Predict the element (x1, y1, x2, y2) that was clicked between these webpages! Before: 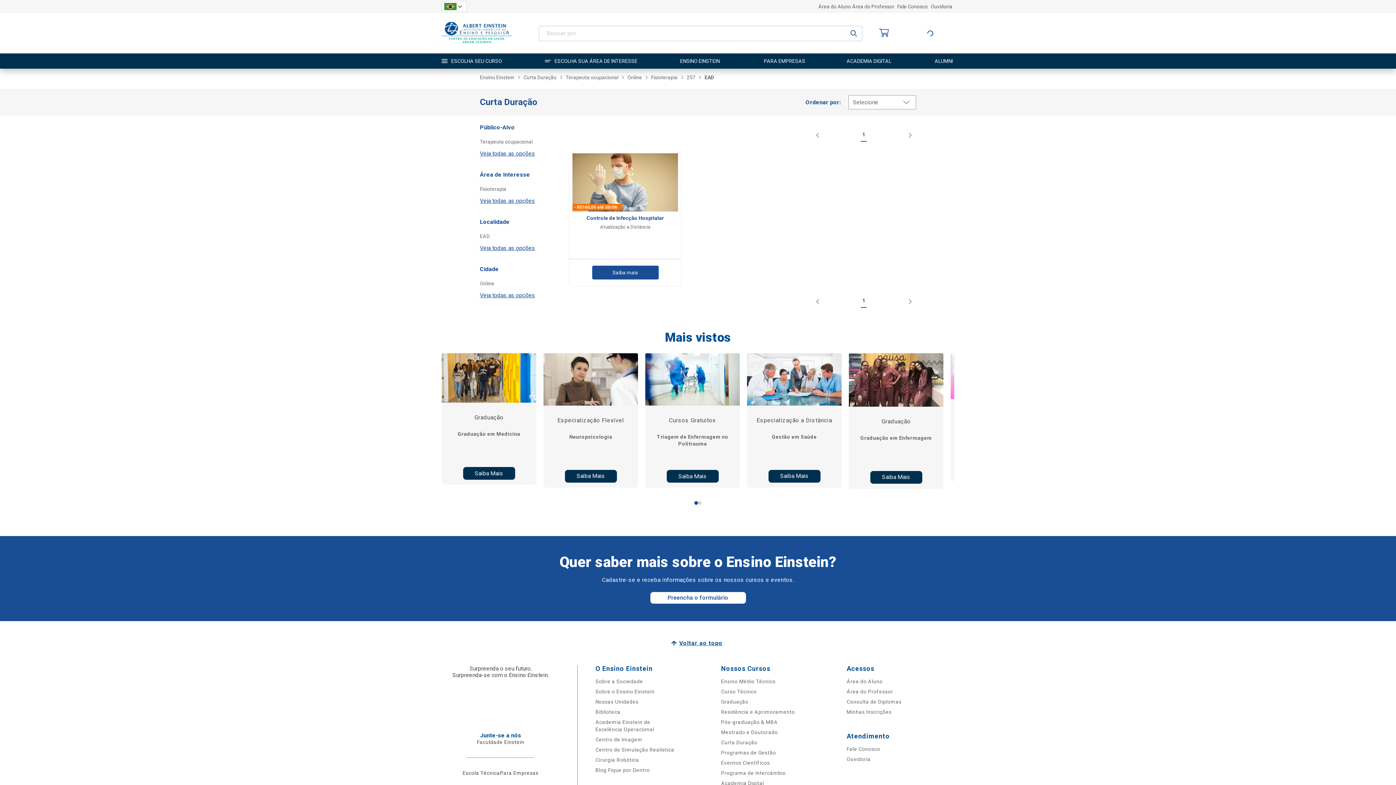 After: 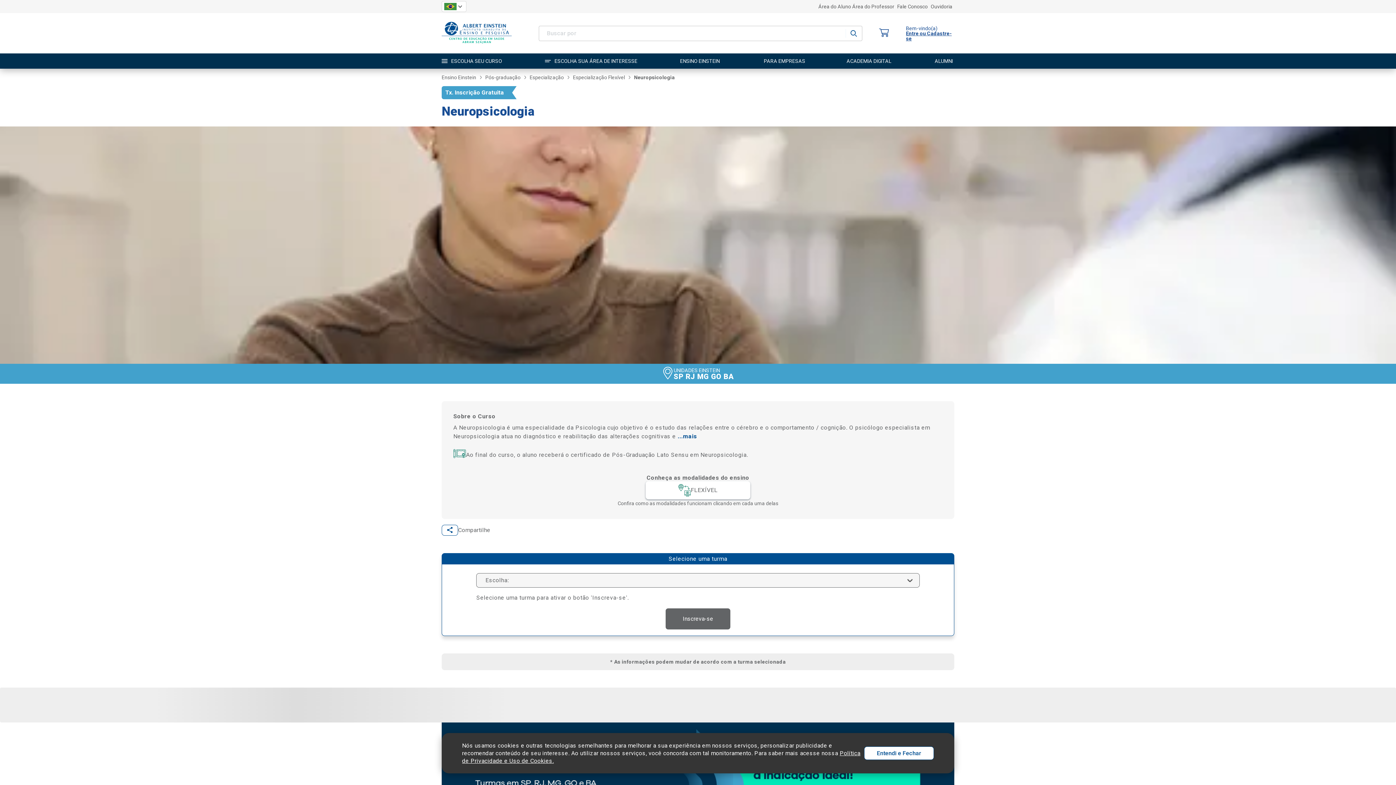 Action: label: Saiba Mais bbox: (564, 470, 616, 482)